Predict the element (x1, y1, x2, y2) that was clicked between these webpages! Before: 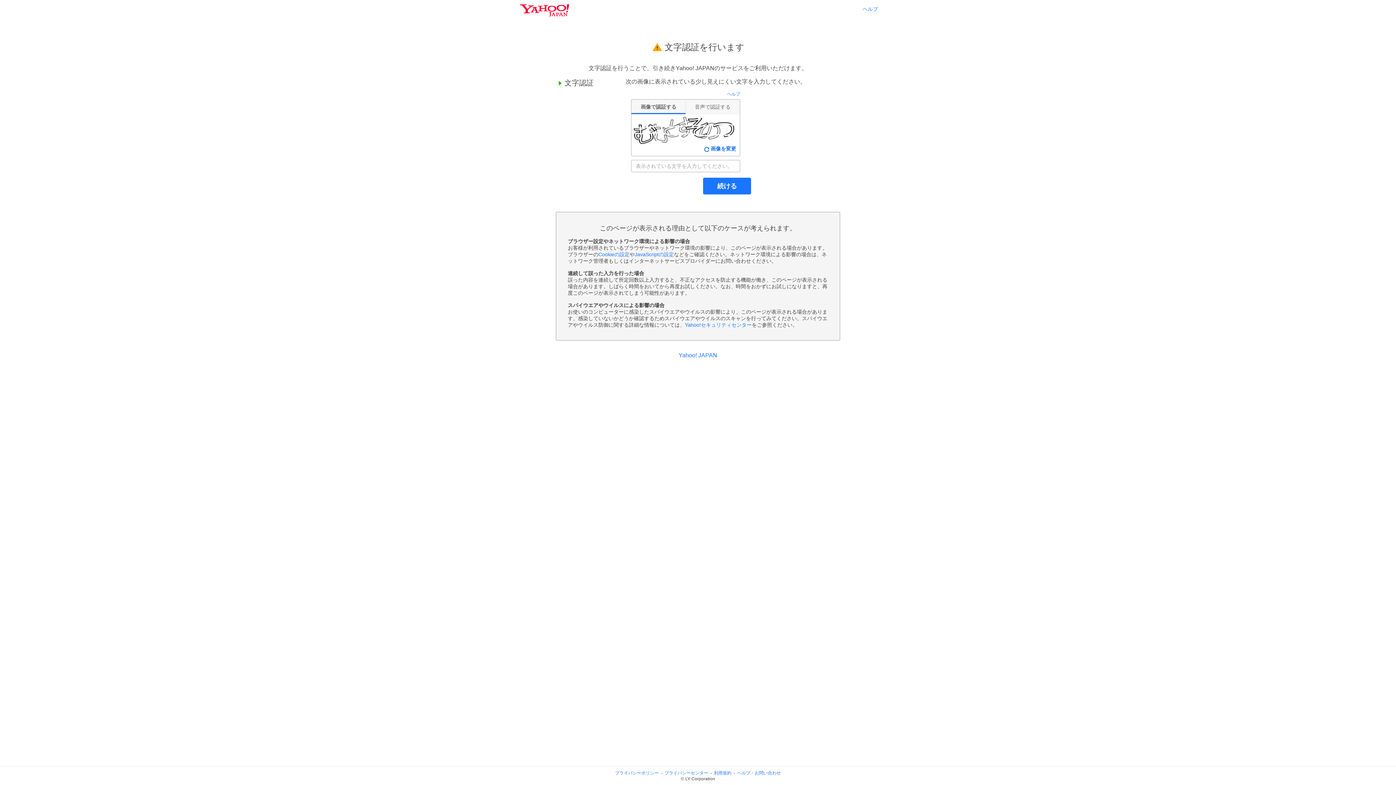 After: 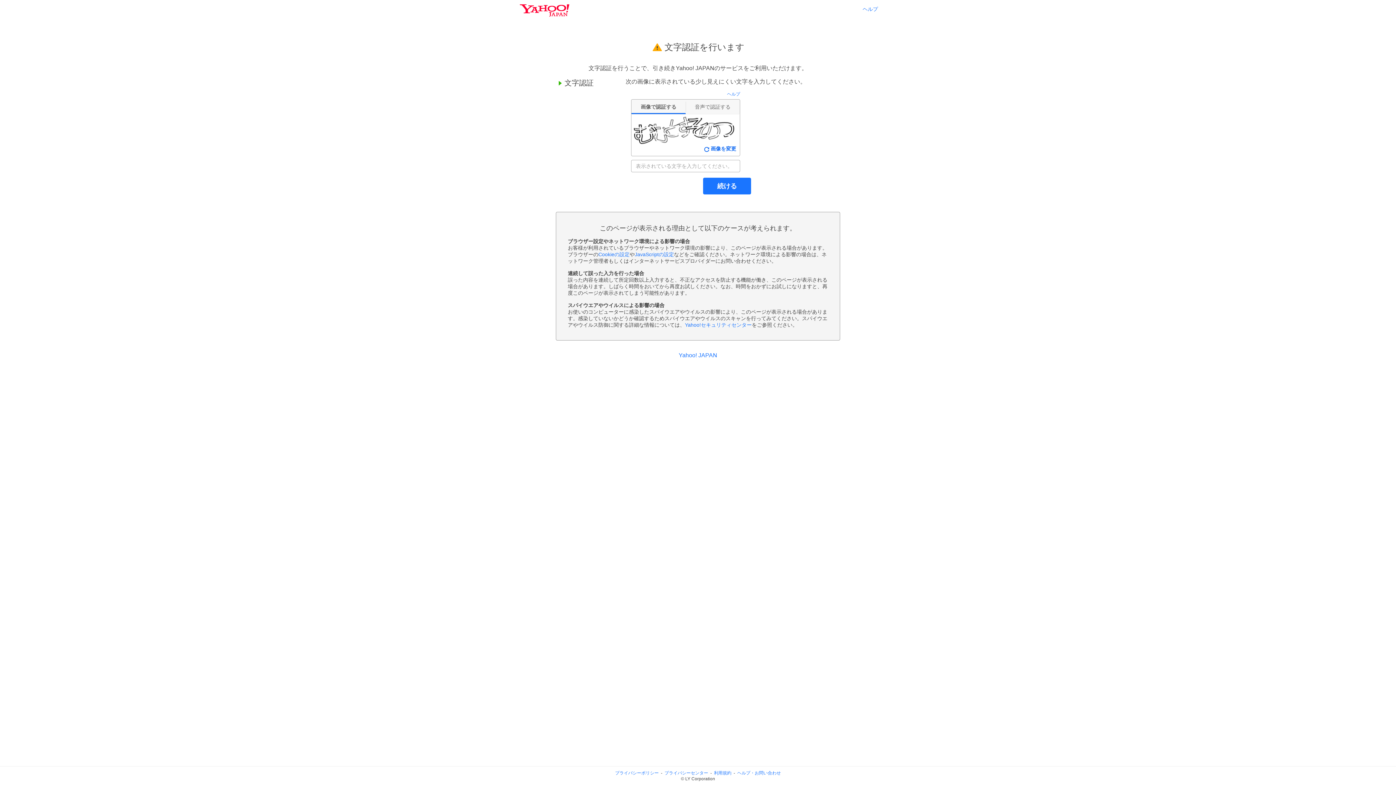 Action: label: ヘルプ・お問い合わせ bbox: (737, 770, 781, 776)